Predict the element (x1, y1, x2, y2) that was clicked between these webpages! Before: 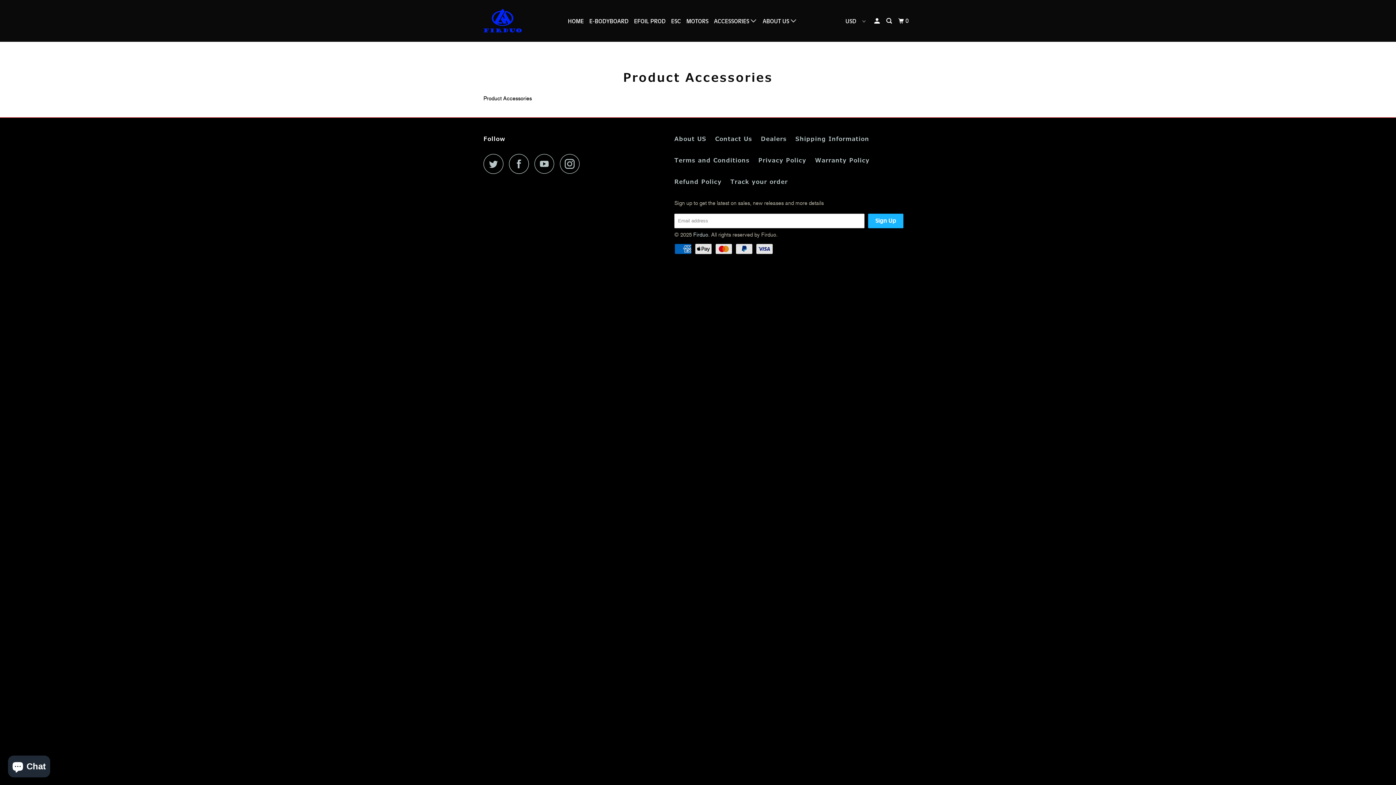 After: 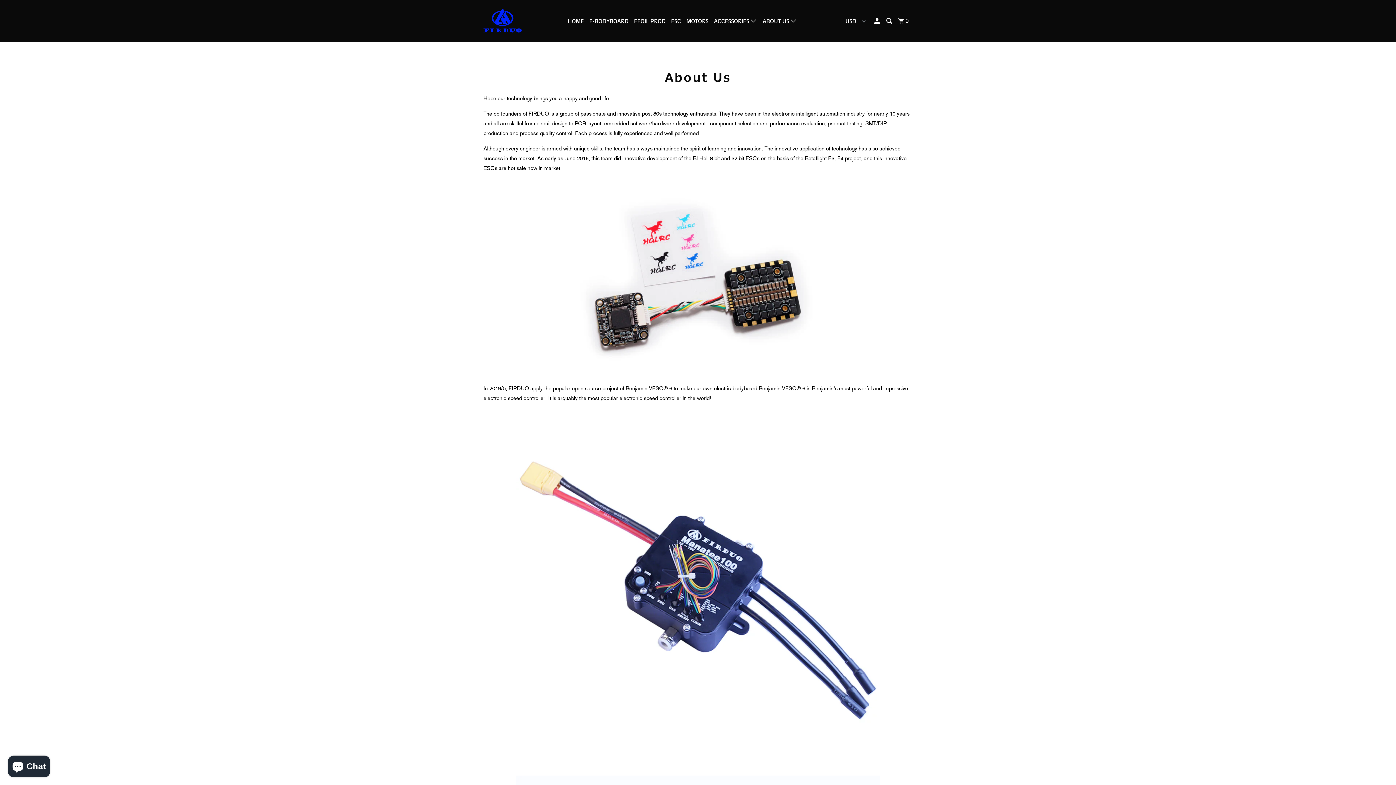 Action: bbox: (674, 134, 706, 143) label: About US